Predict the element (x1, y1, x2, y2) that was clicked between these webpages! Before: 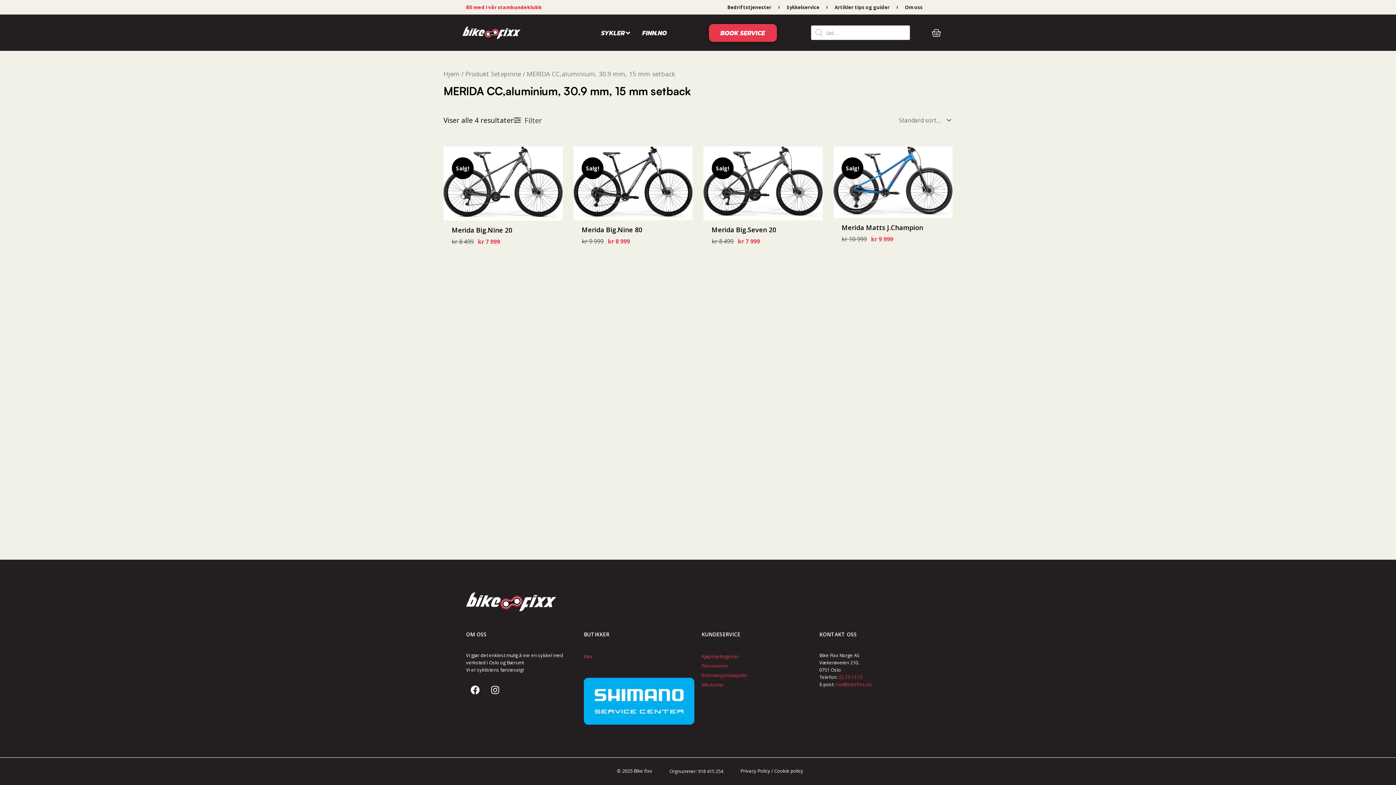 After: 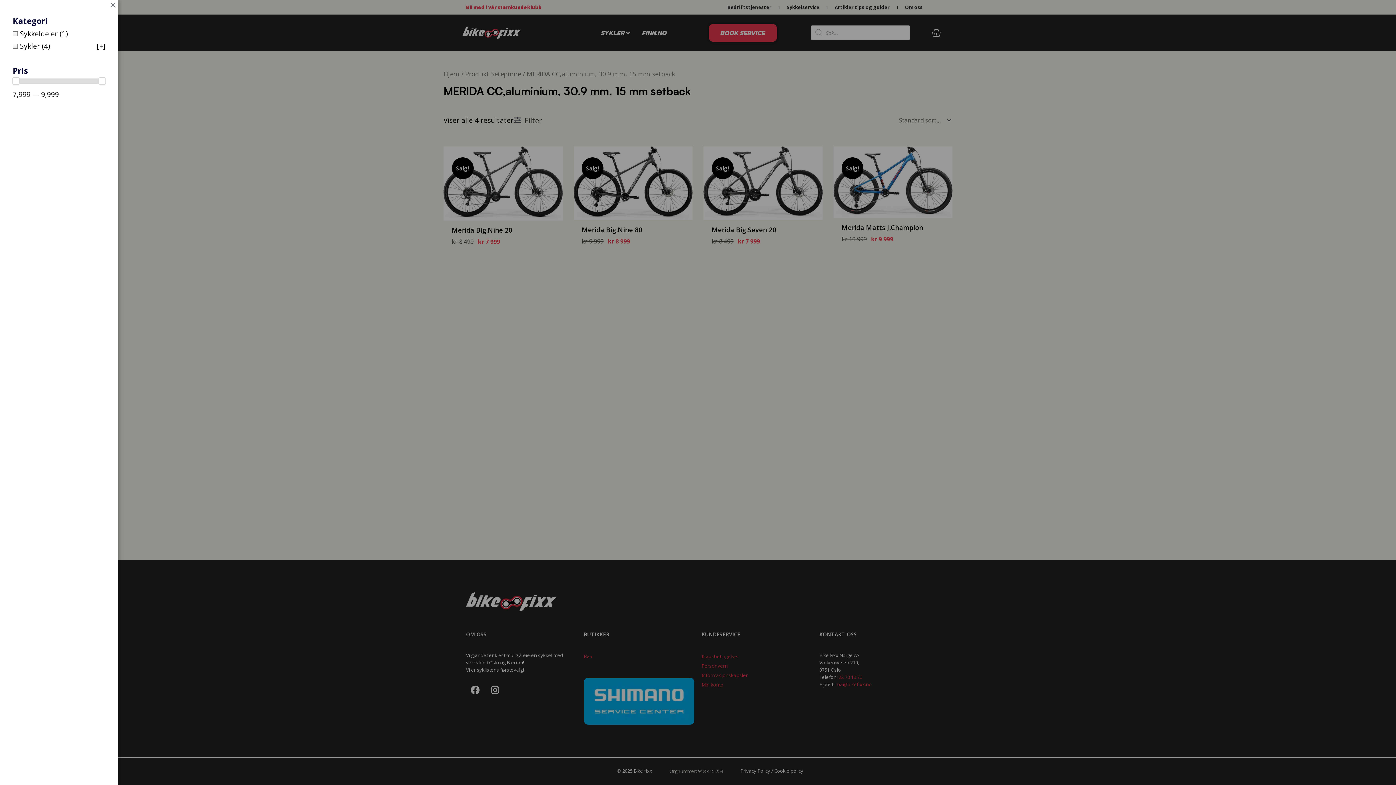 Action: label: Filter bbox: (513, 114, 542, 126)